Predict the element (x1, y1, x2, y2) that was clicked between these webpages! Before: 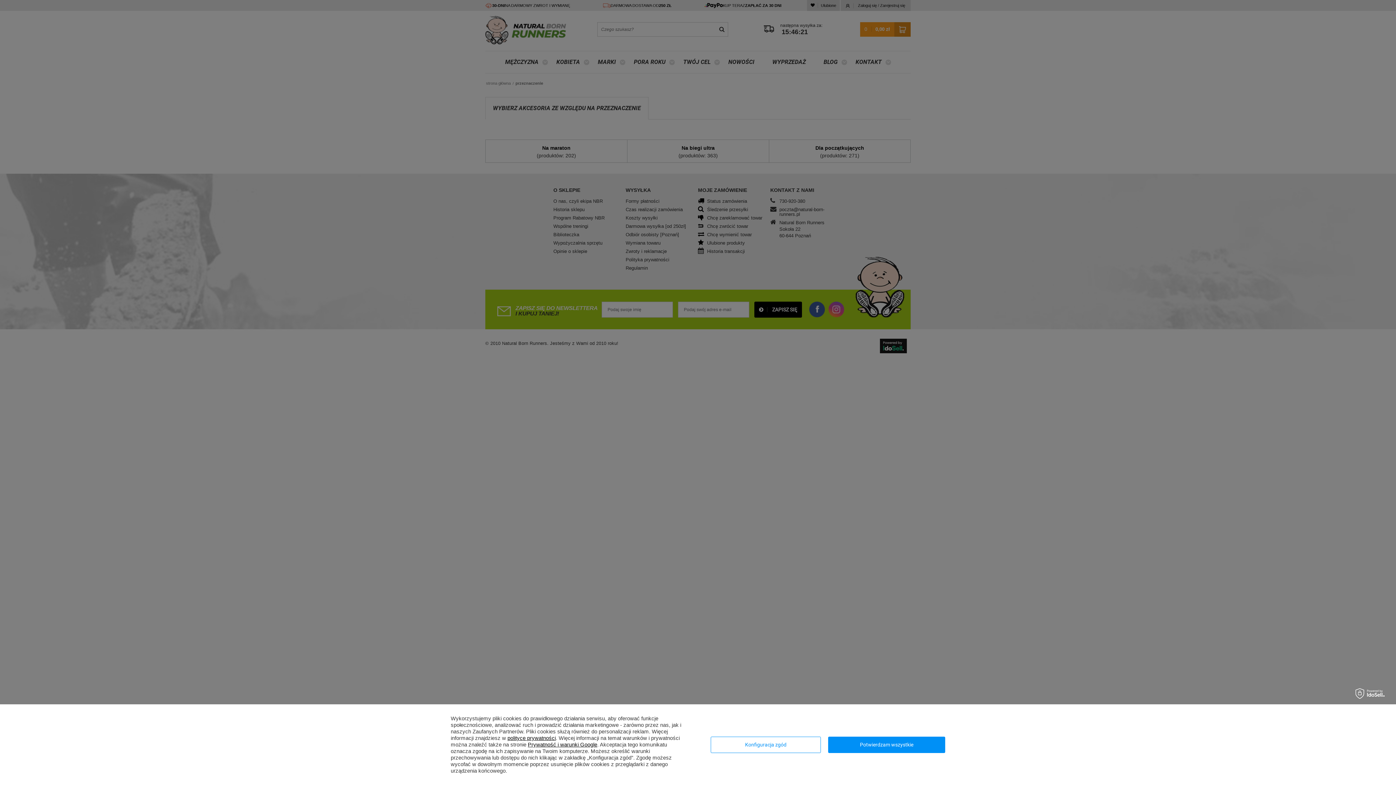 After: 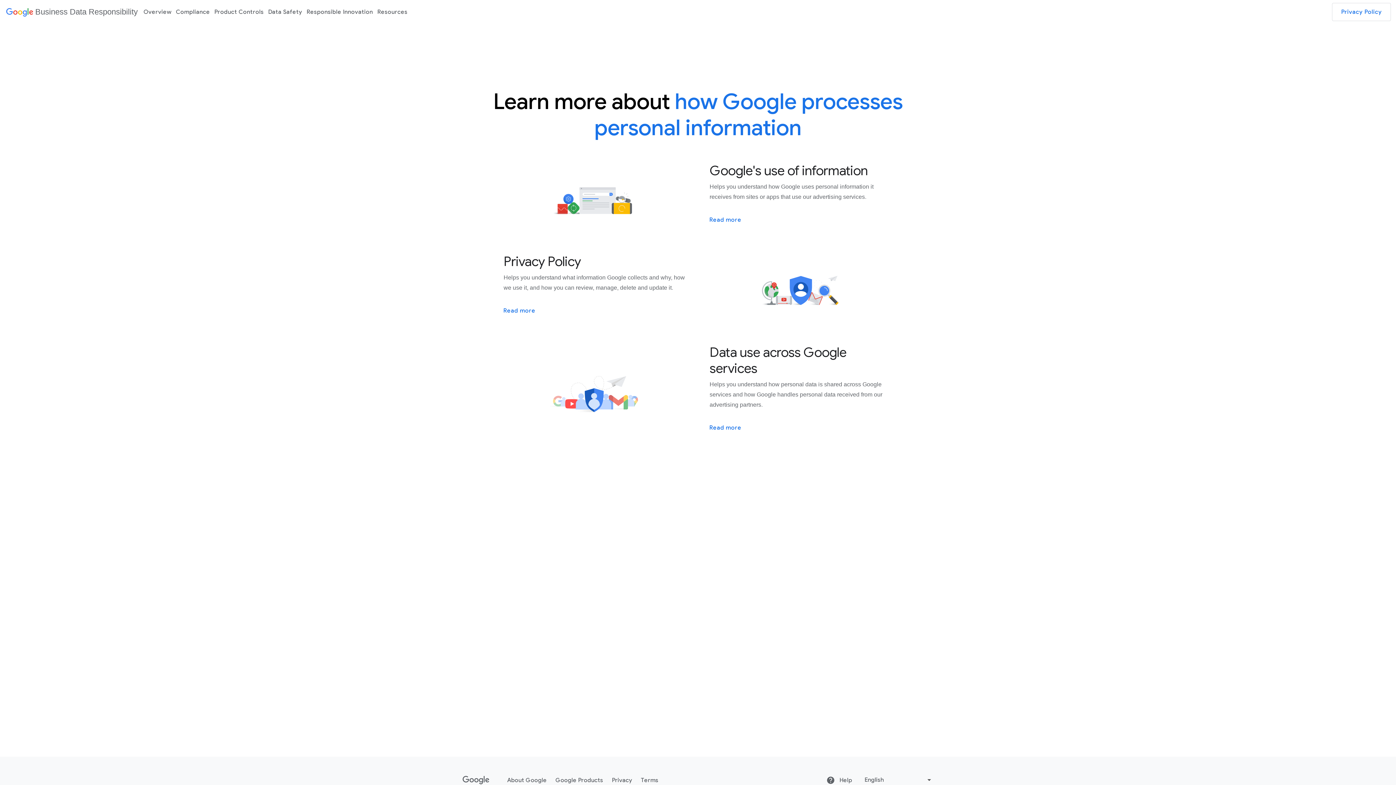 Action: bbox: (528, 742, 597, 748) label: Prywatność i warunki Google